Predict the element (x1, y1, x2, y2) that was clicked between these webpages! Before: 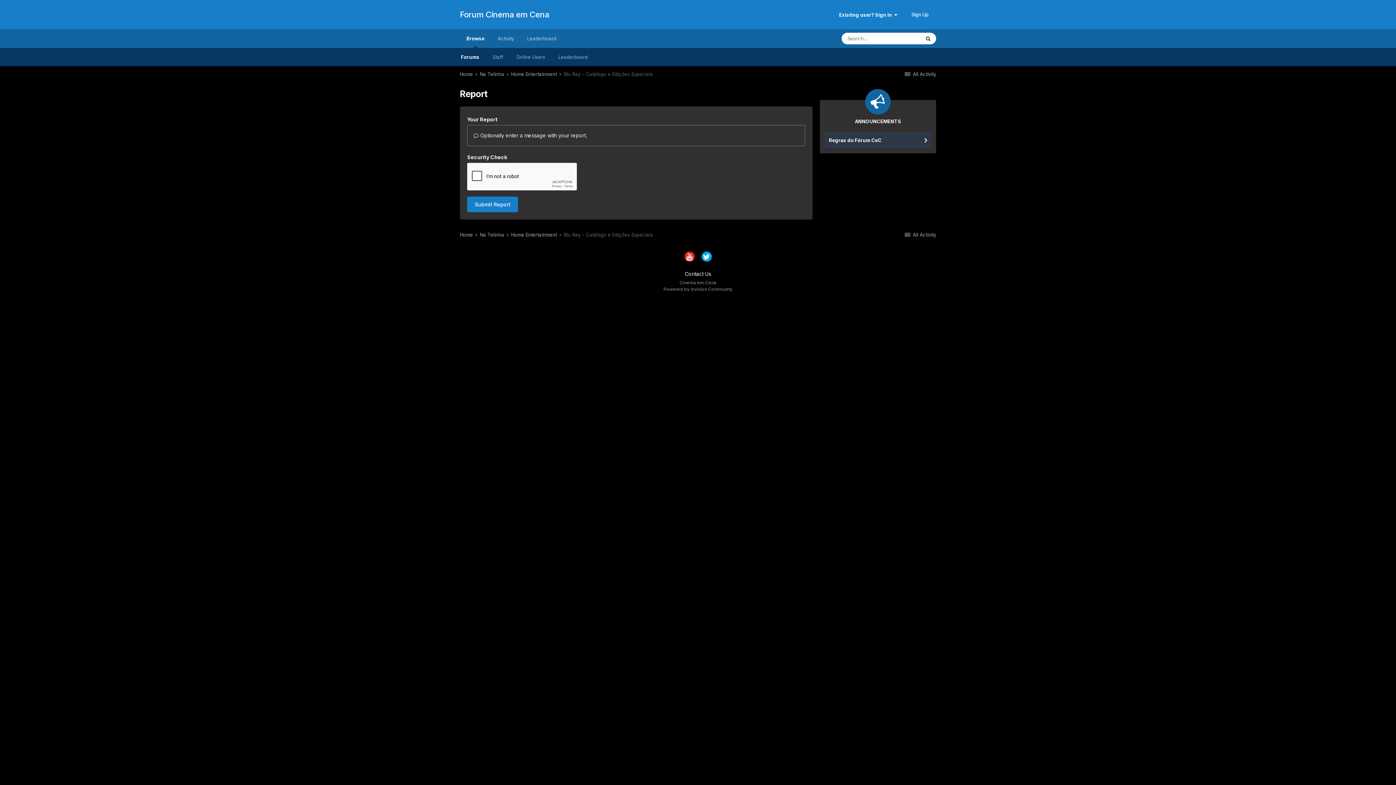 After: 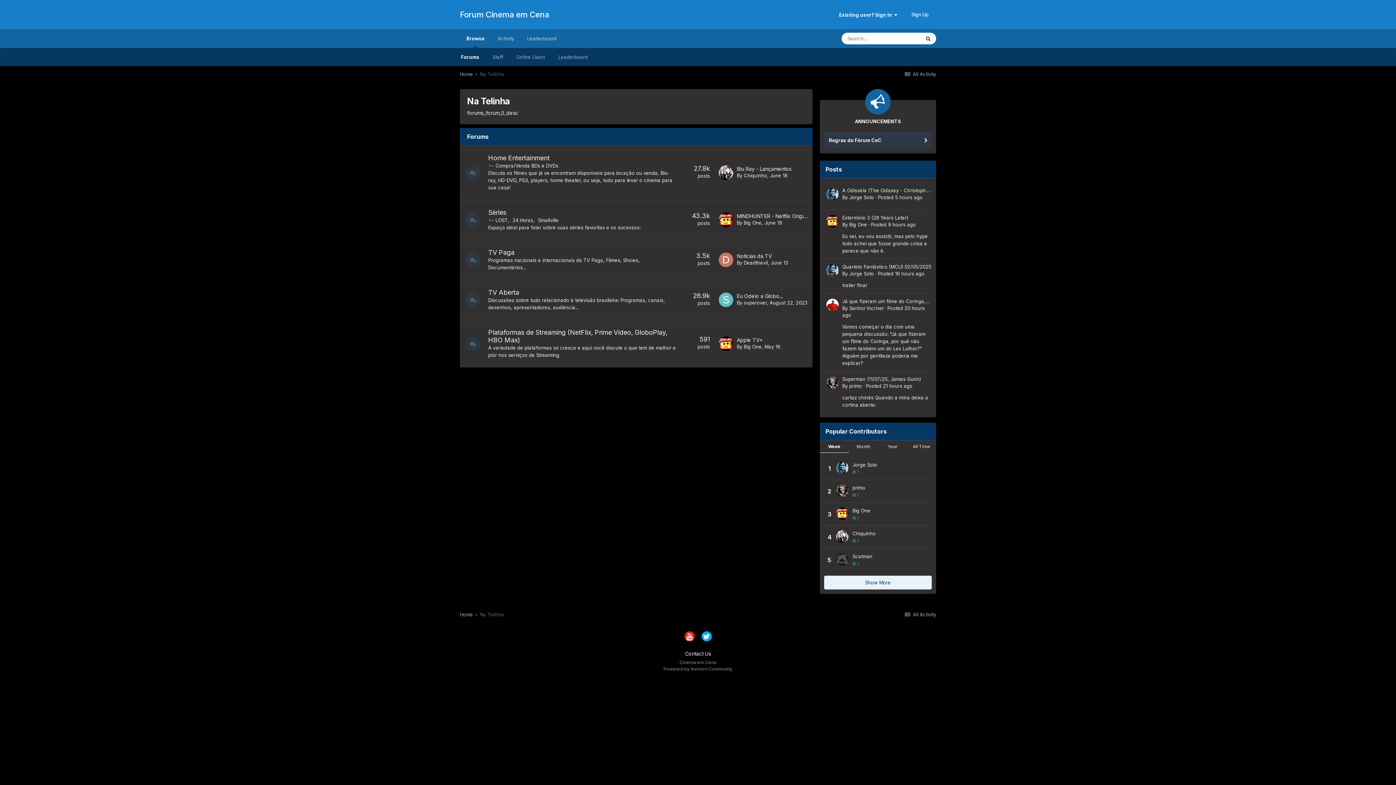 Action: bbox: (480, 71, 509, 77) label: Na Telinha 